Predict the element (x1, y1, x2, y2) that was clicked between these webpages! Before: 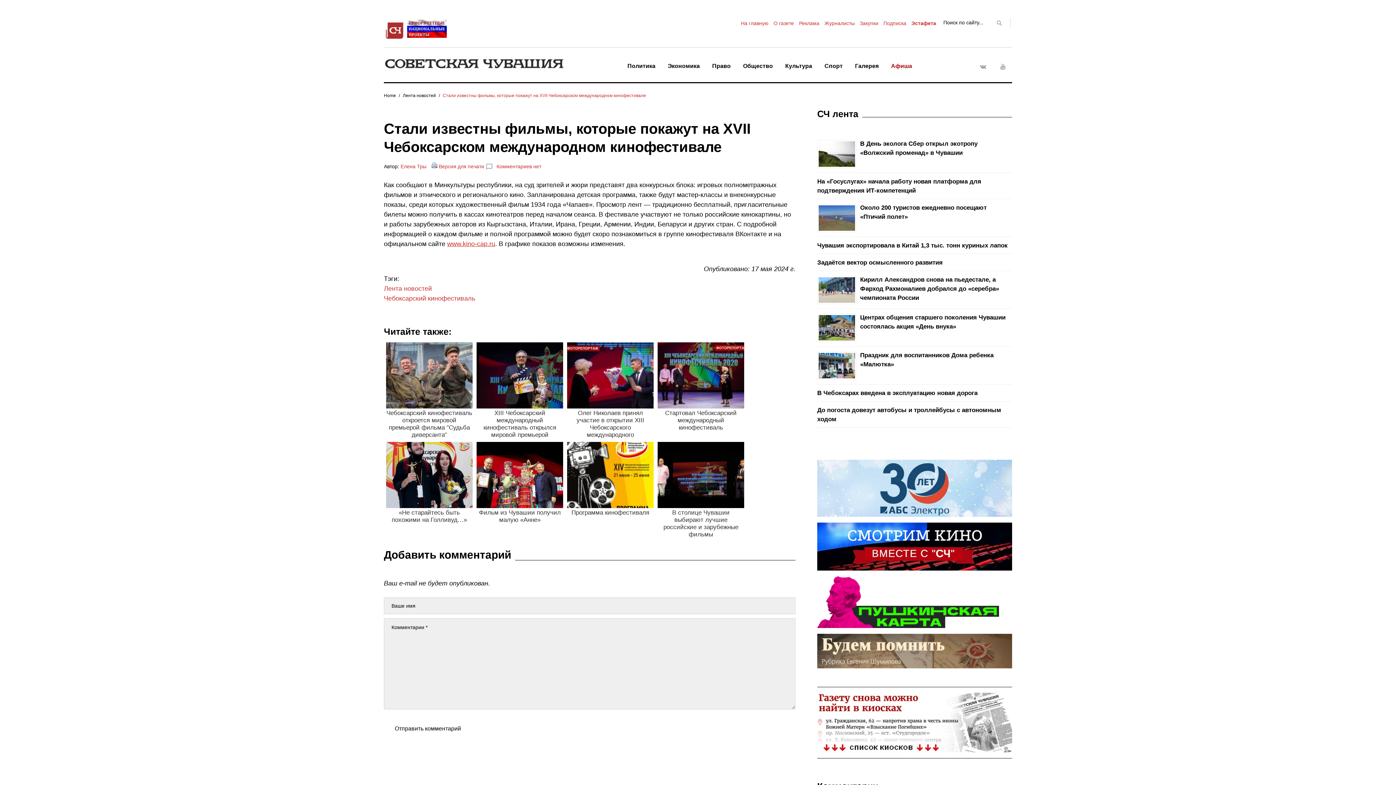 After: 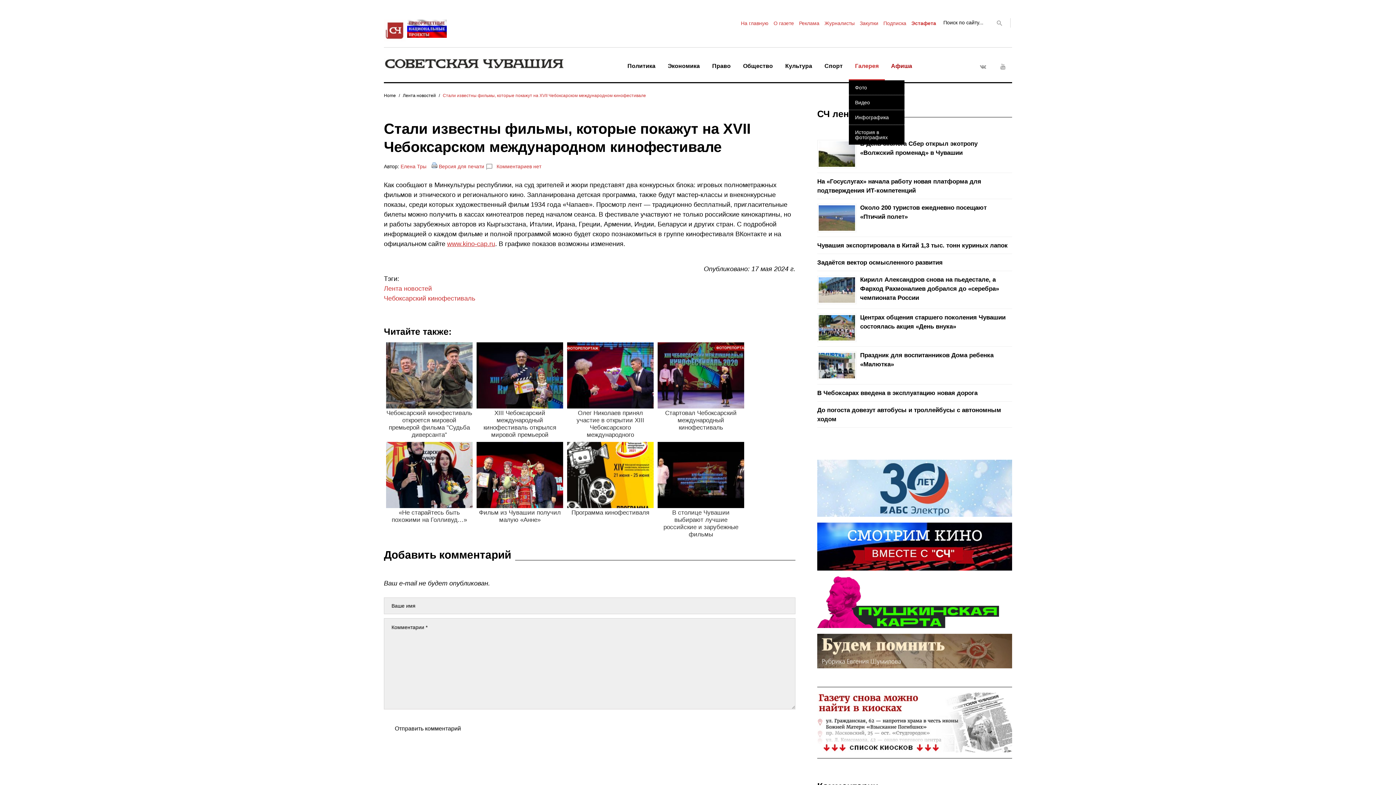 Action: bbox: (849, 54, 885, 80) label: Галерея